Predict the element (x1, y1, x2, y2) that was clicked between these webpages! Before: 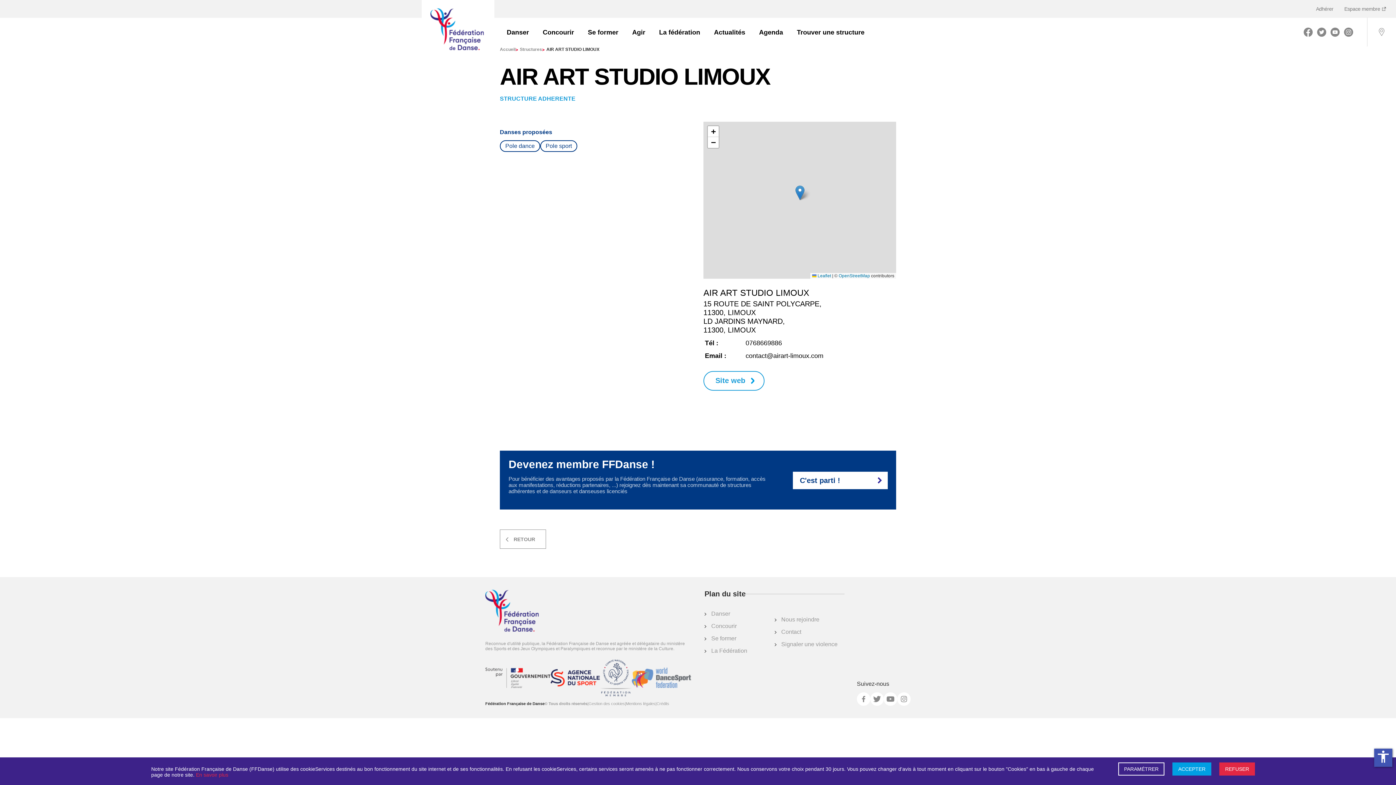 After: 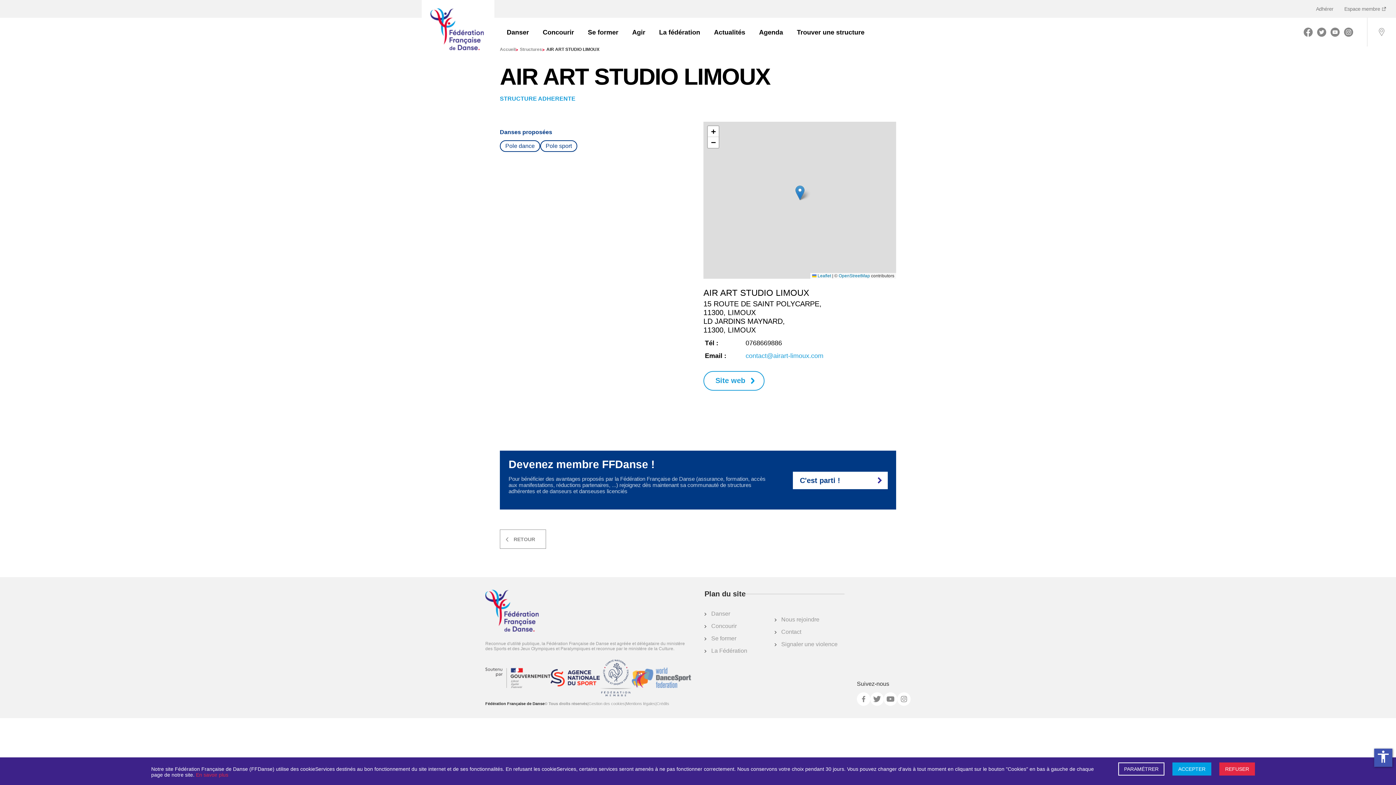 Action: bbox: (745, 352, 823, 360) label: contact@airart-limoux.com